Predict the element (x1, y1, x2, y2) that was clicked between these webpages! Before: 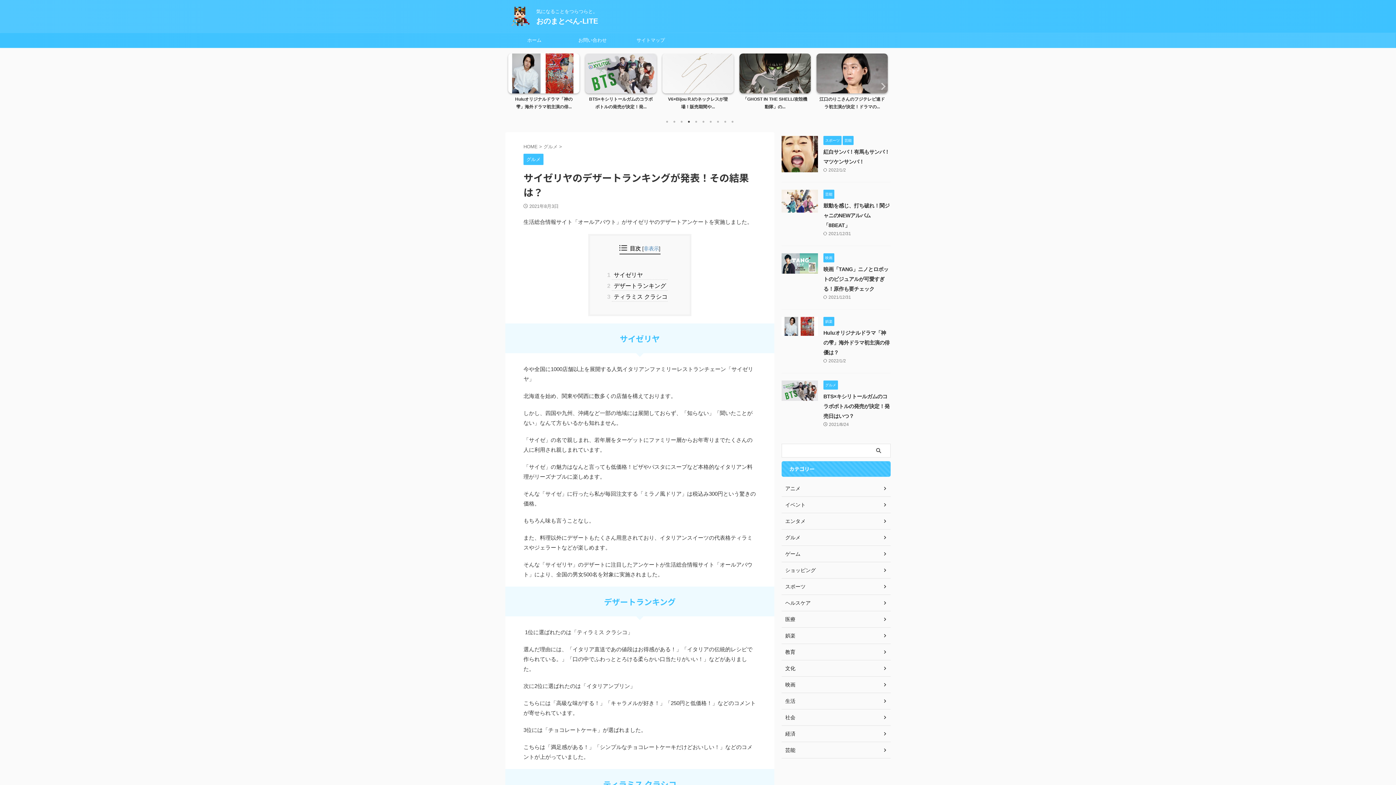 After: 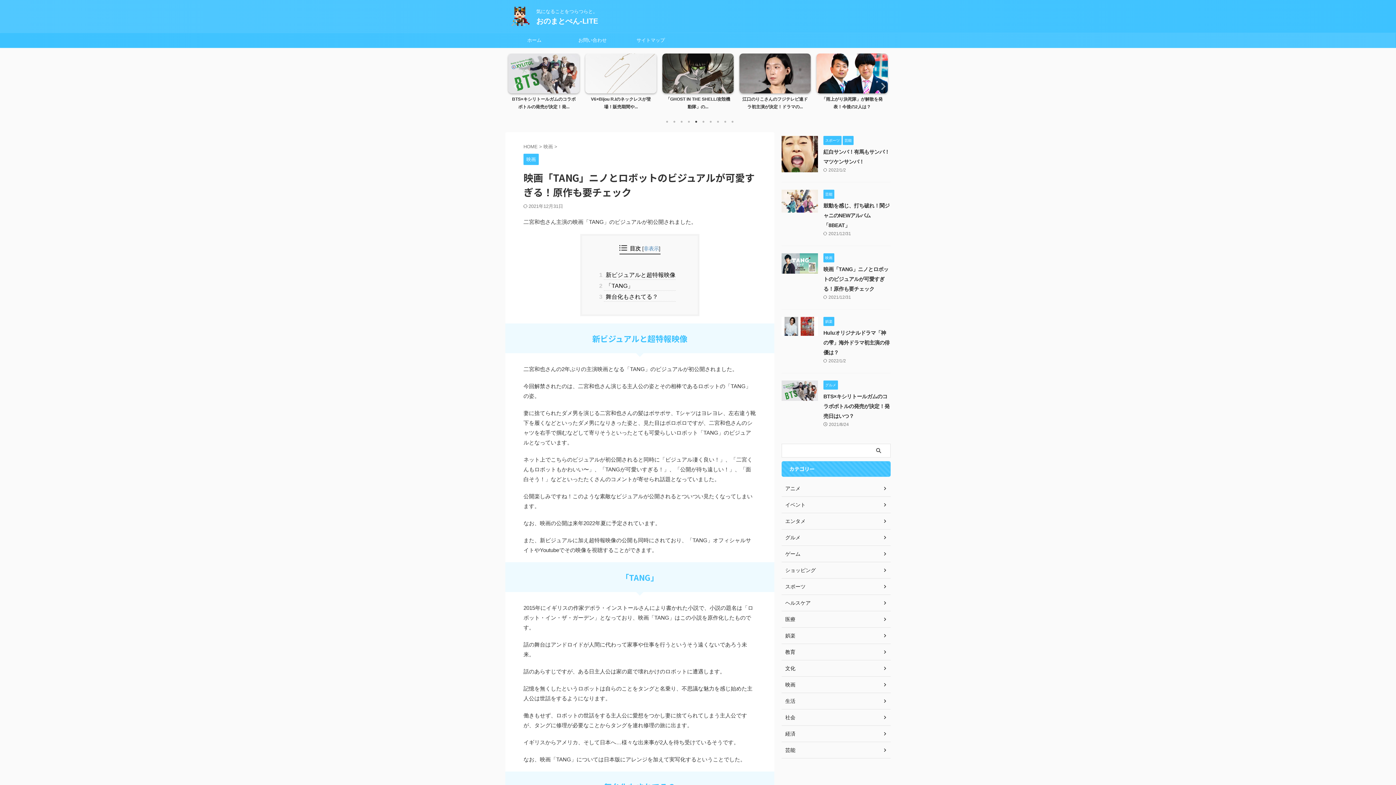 Action: bbox: (781, 267, 818, 273)